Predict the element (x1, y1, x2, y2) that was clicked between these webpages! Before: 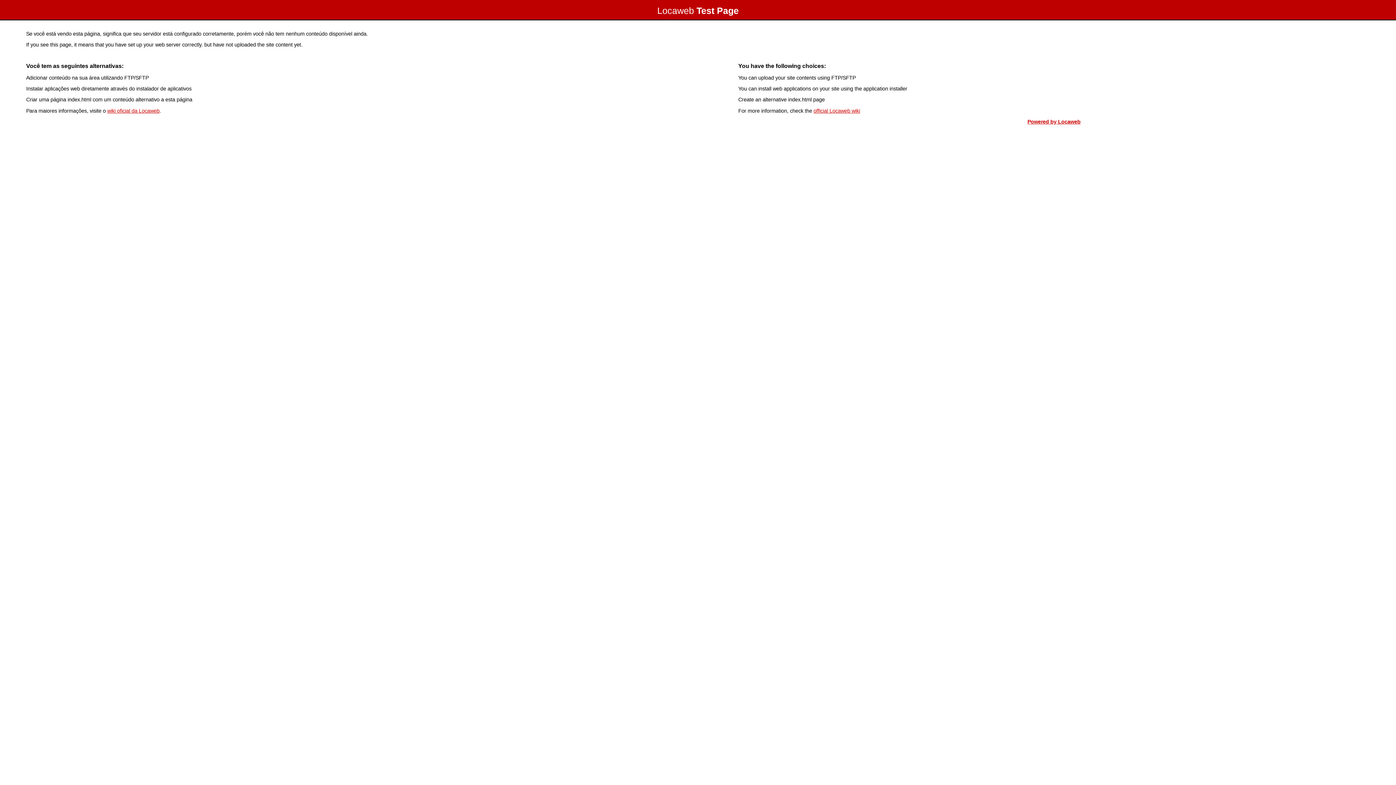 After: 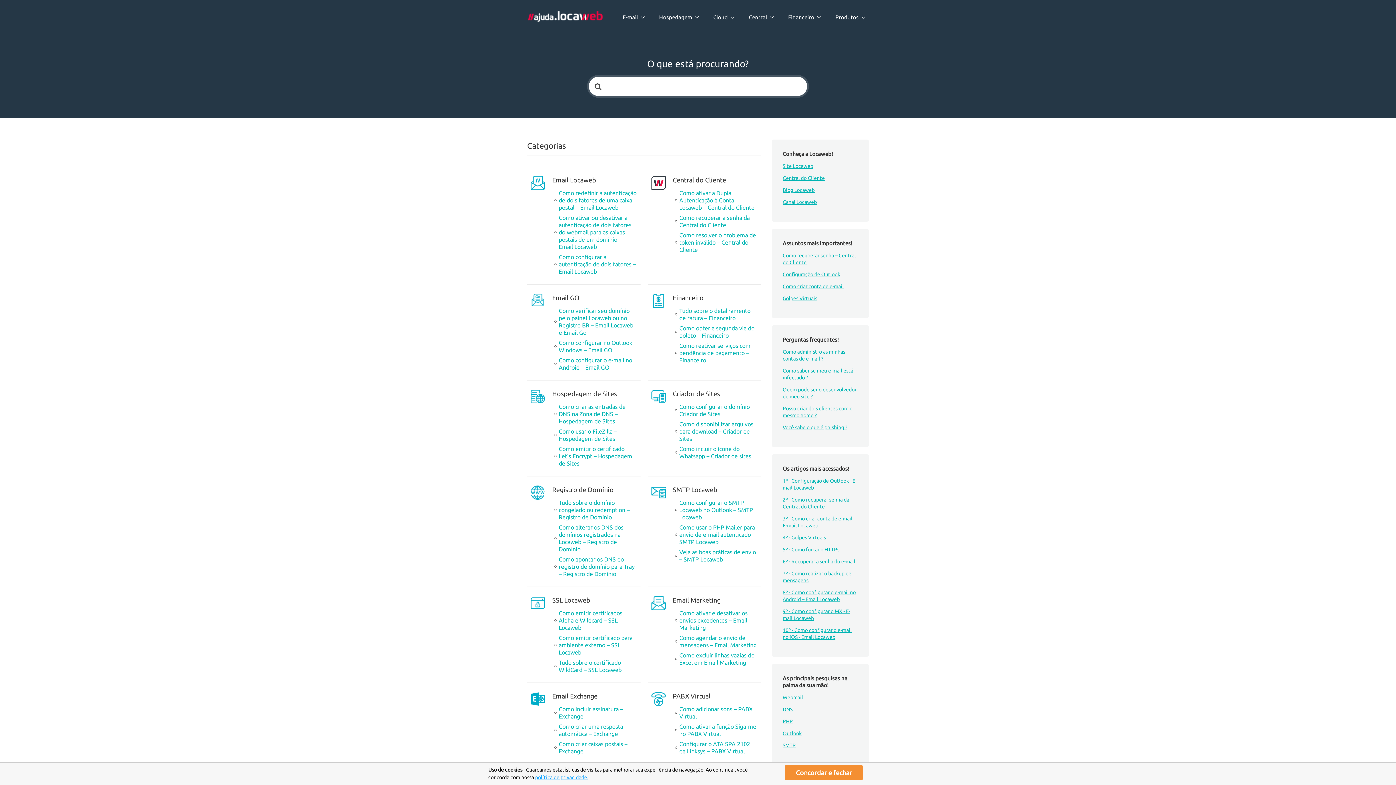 Action: label: wiki oficial da Locaweb bbox: (107, 107, 159, 113)